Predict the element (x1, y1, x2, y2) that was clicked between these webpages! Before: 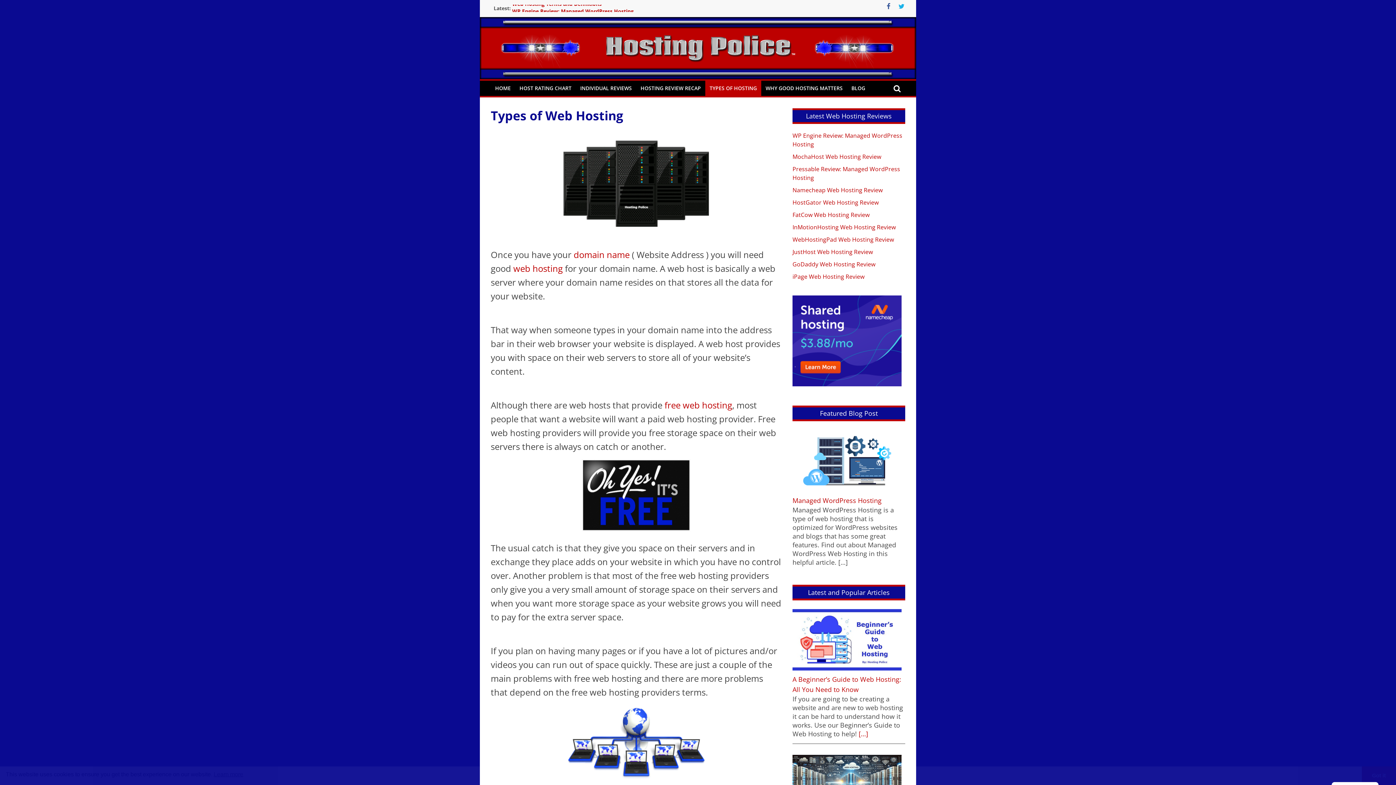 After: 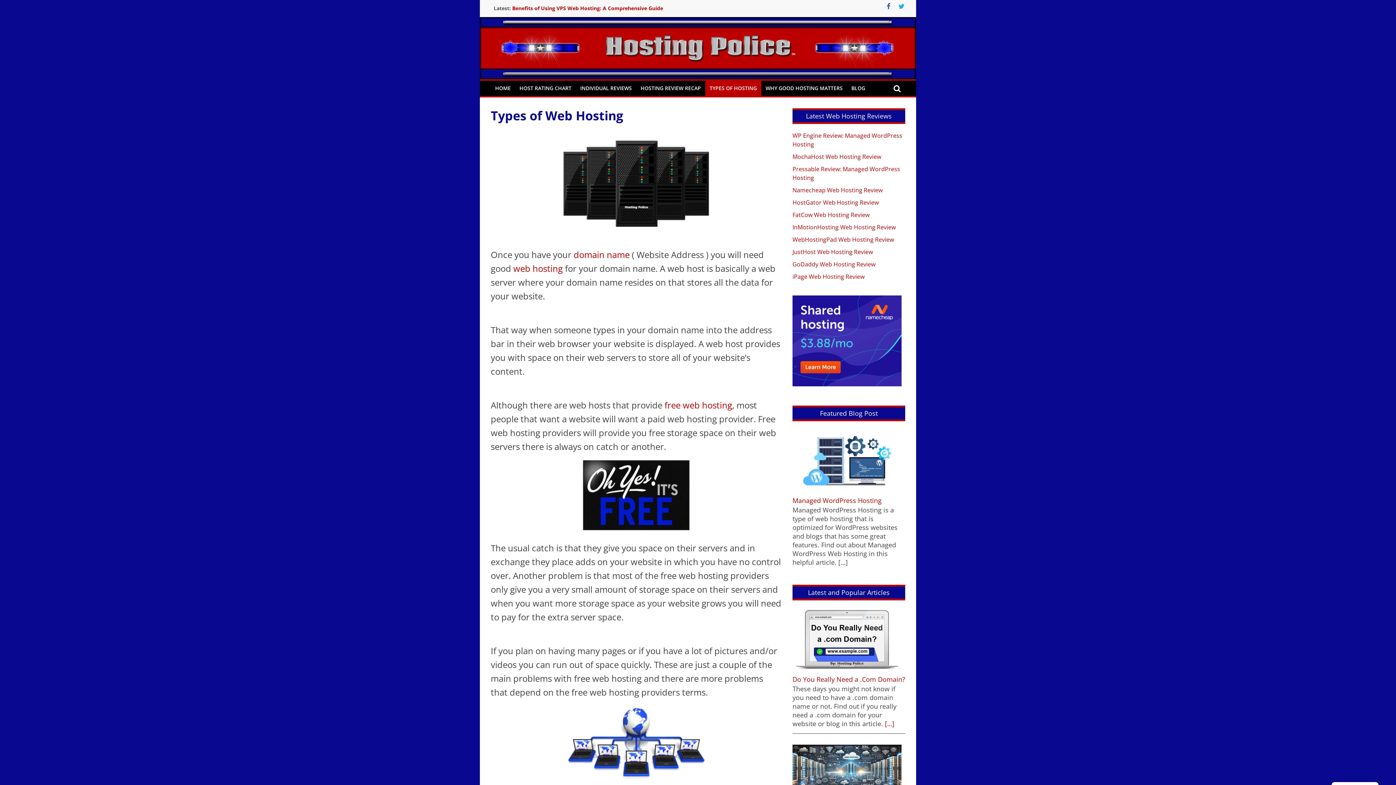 Action: bbox: (490, 129, 781, 238)